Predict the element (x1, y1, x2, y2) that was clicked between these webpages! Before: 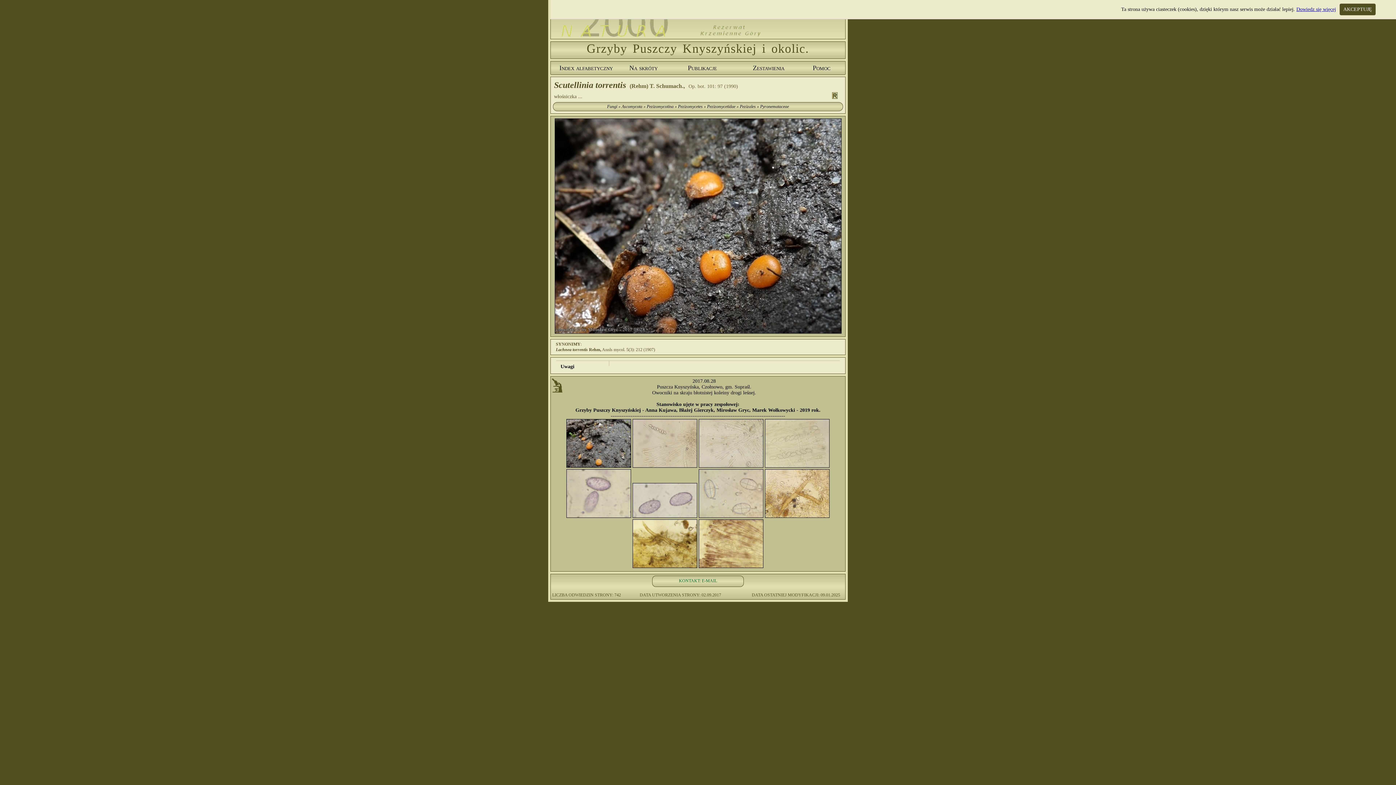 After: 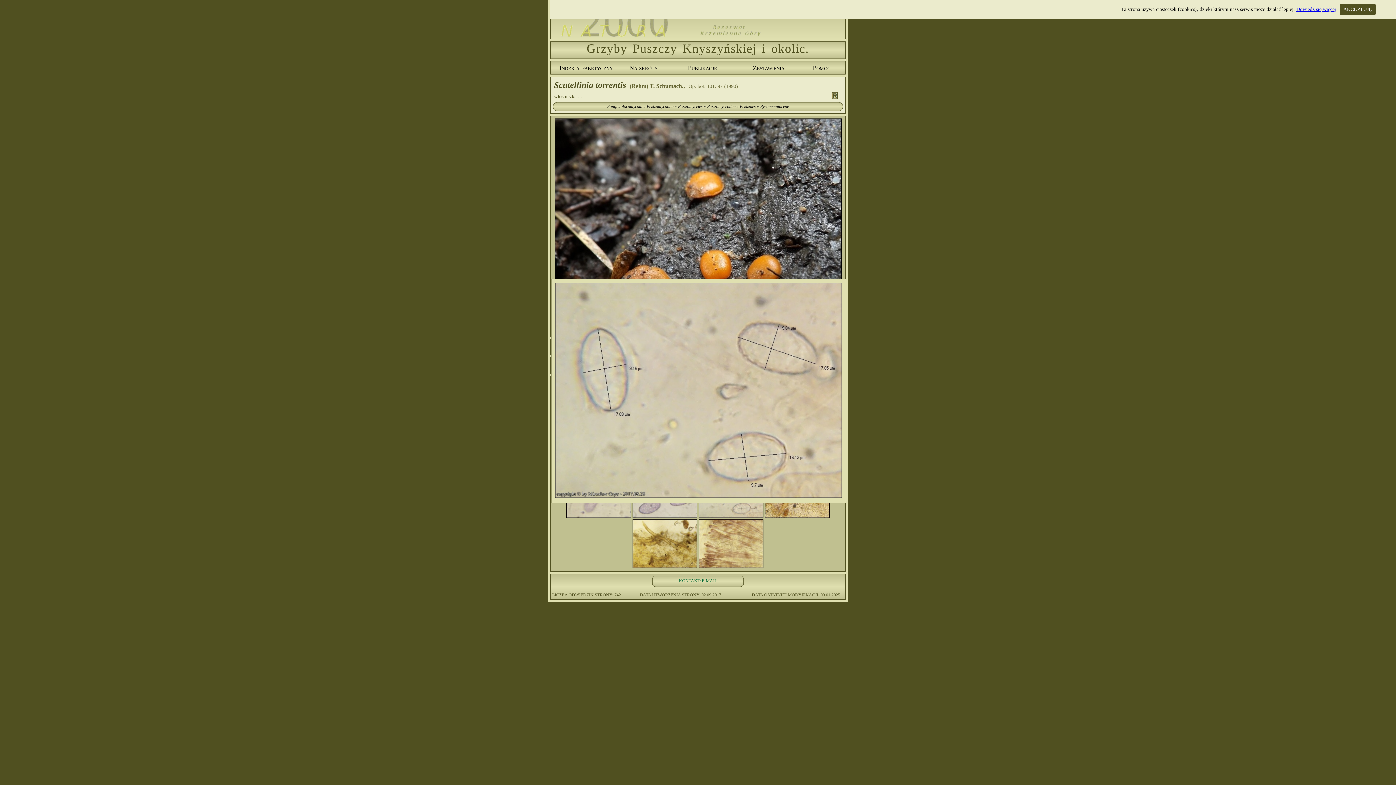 Action: bbox: (698, 513, 763, 519)